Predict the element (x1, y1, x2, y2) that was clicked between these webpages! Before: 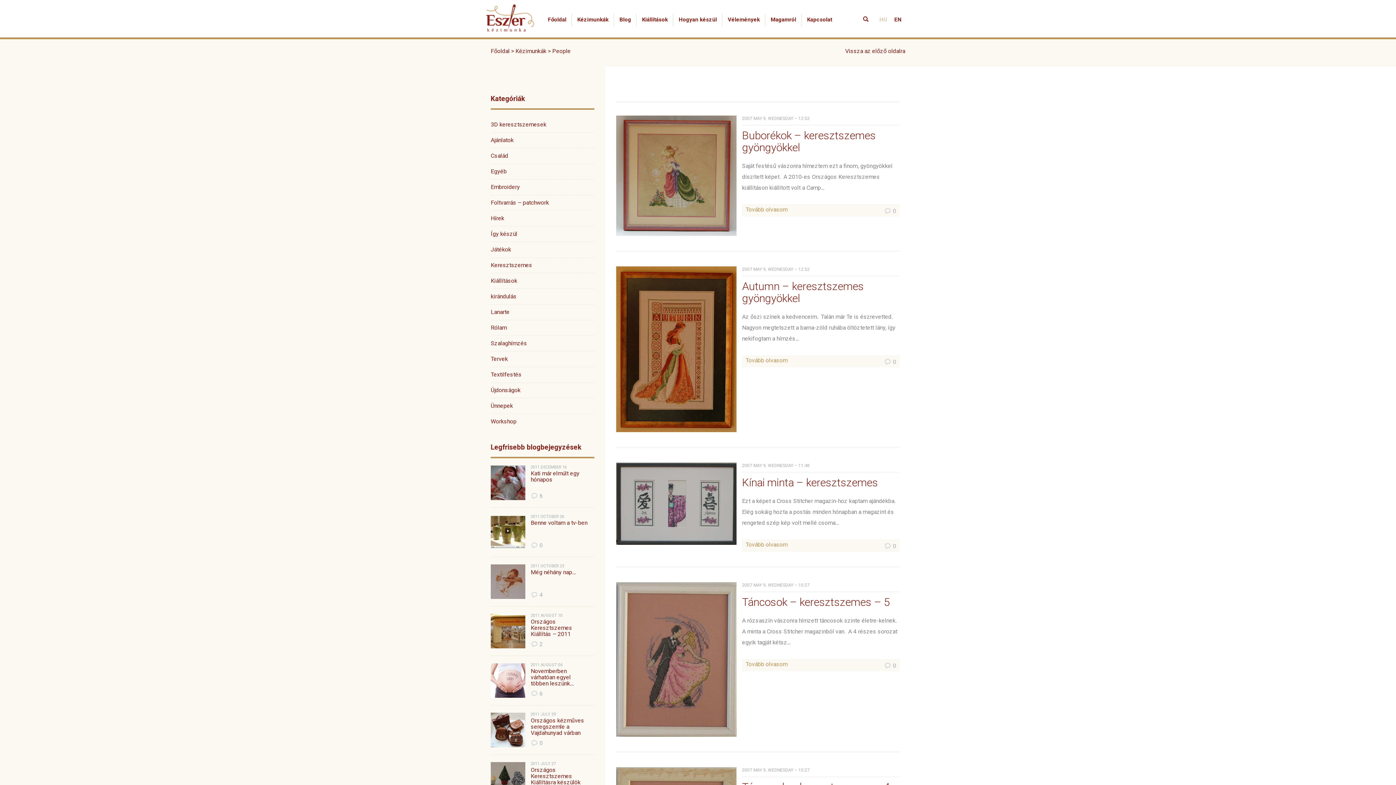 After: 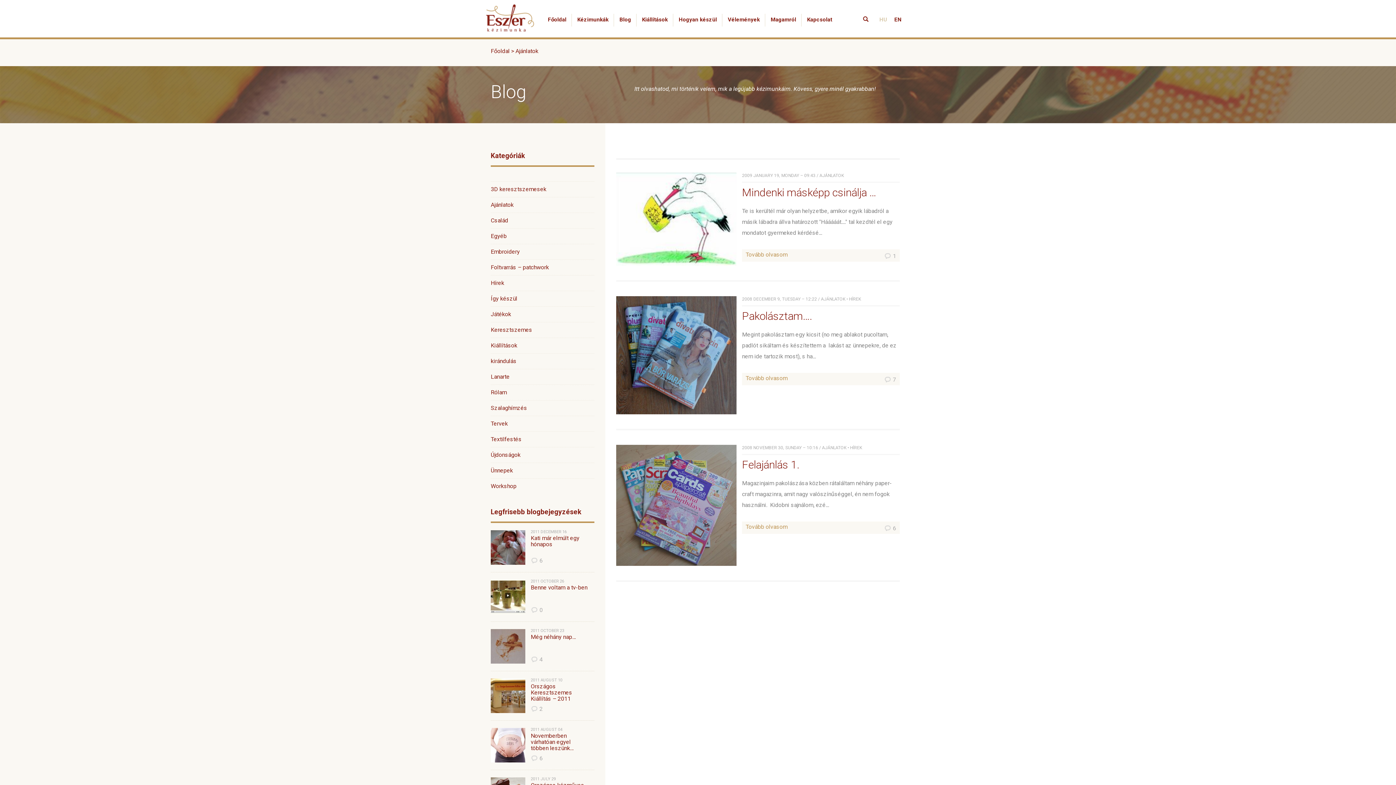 Action: label: Ajánlatok bbox: (490, 132, 594, 148)